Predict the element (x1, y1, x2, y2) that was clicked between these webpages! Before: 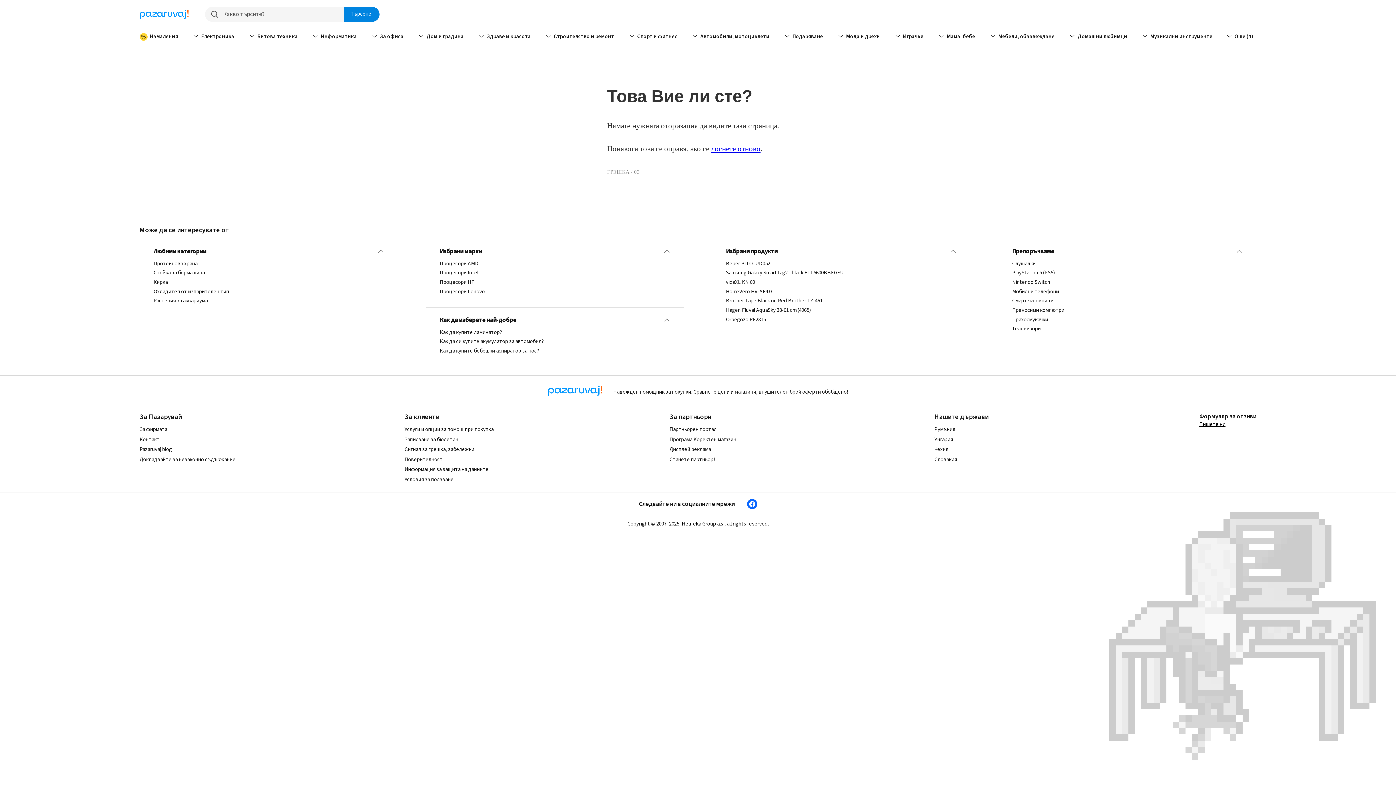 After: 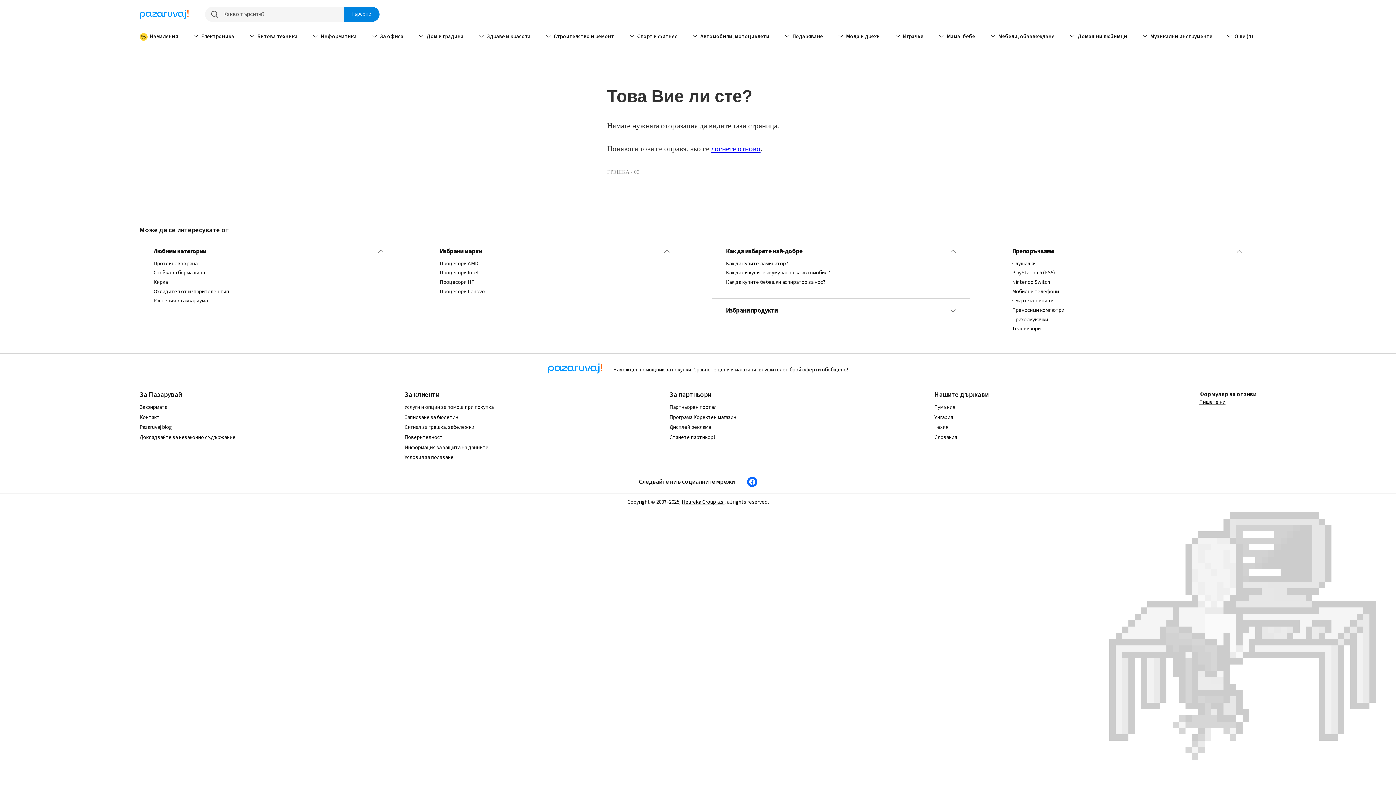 Action: label: Избрани продукти bbox: (726, 247, 956, 255)